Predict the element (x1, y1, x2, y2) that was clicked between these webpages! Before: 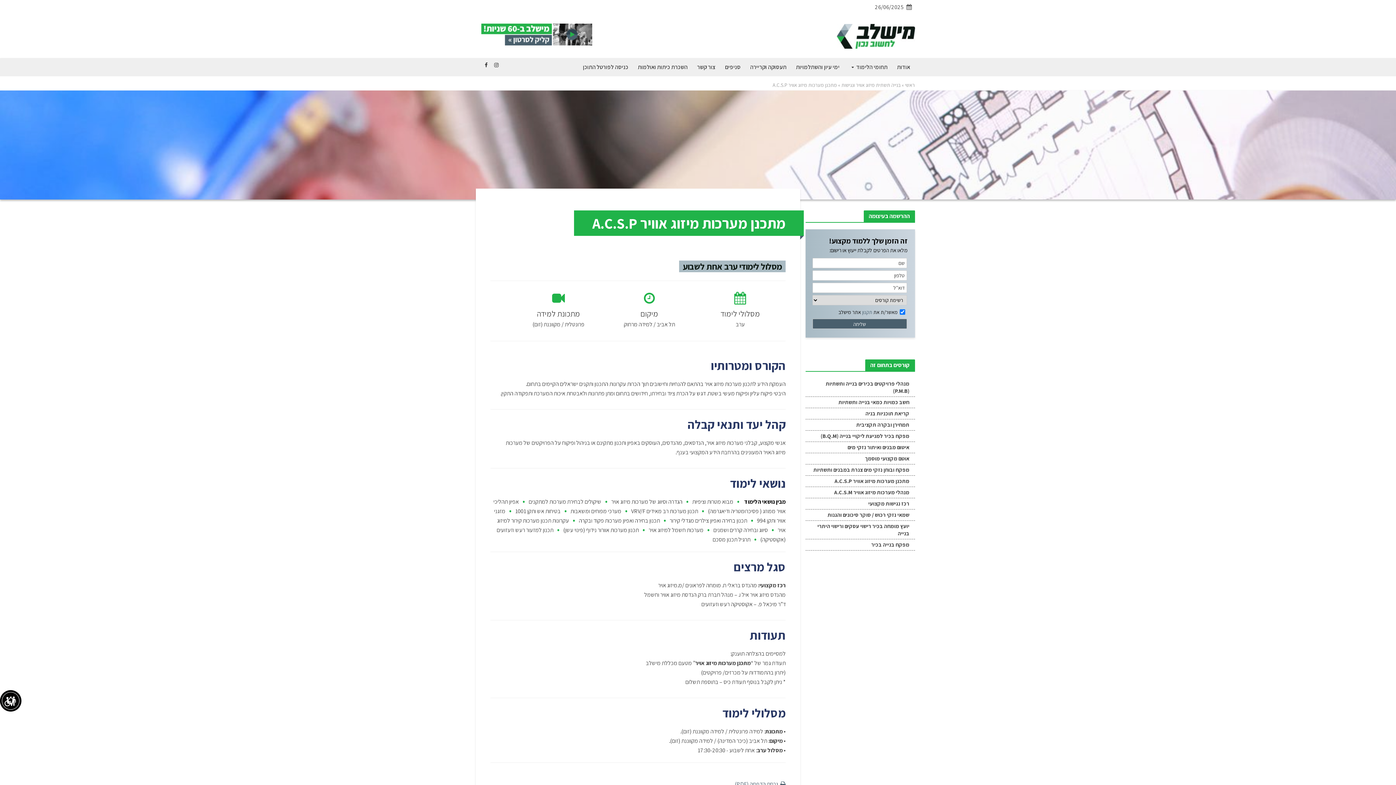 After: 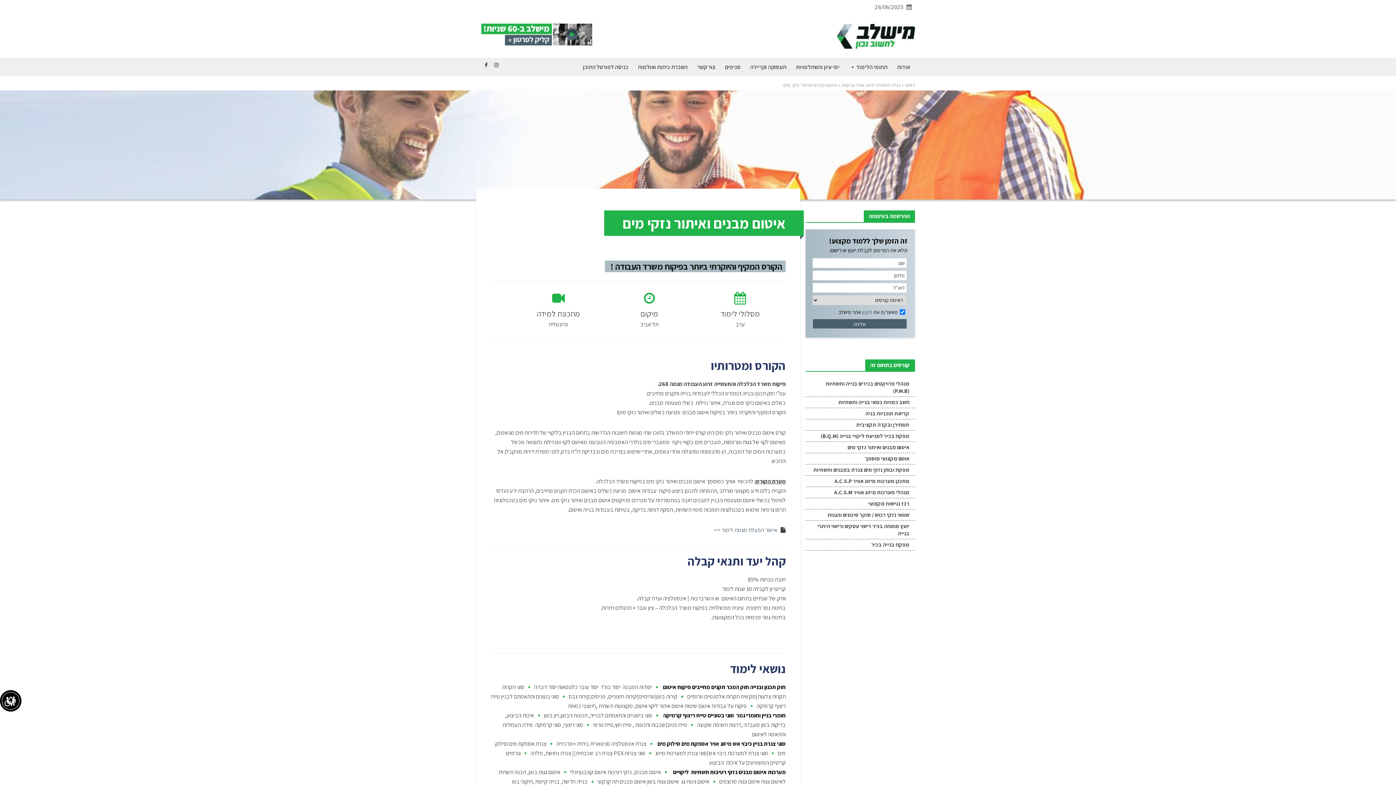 Action: bbox: (811, 444, 909, 451) label: איטום מבנים ואיתור נזקי מים